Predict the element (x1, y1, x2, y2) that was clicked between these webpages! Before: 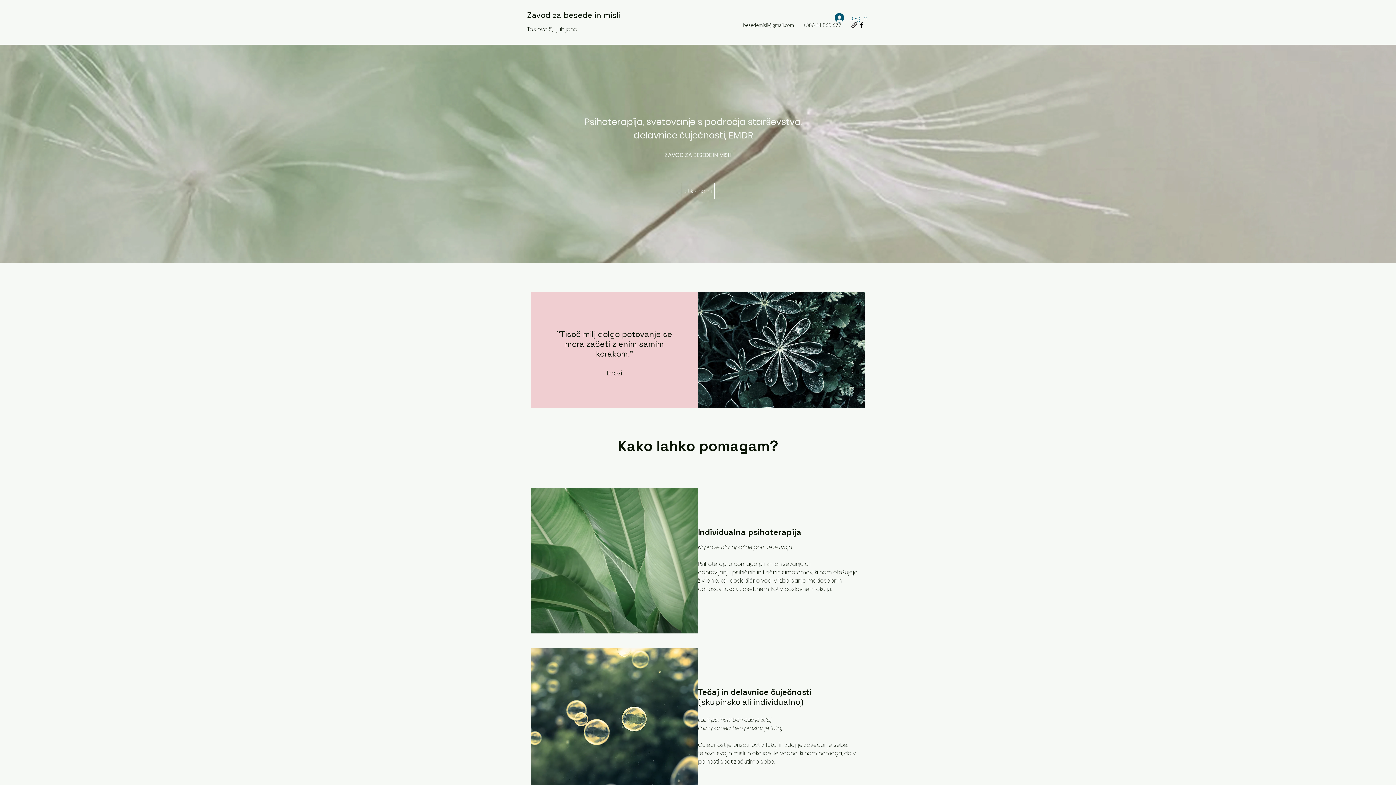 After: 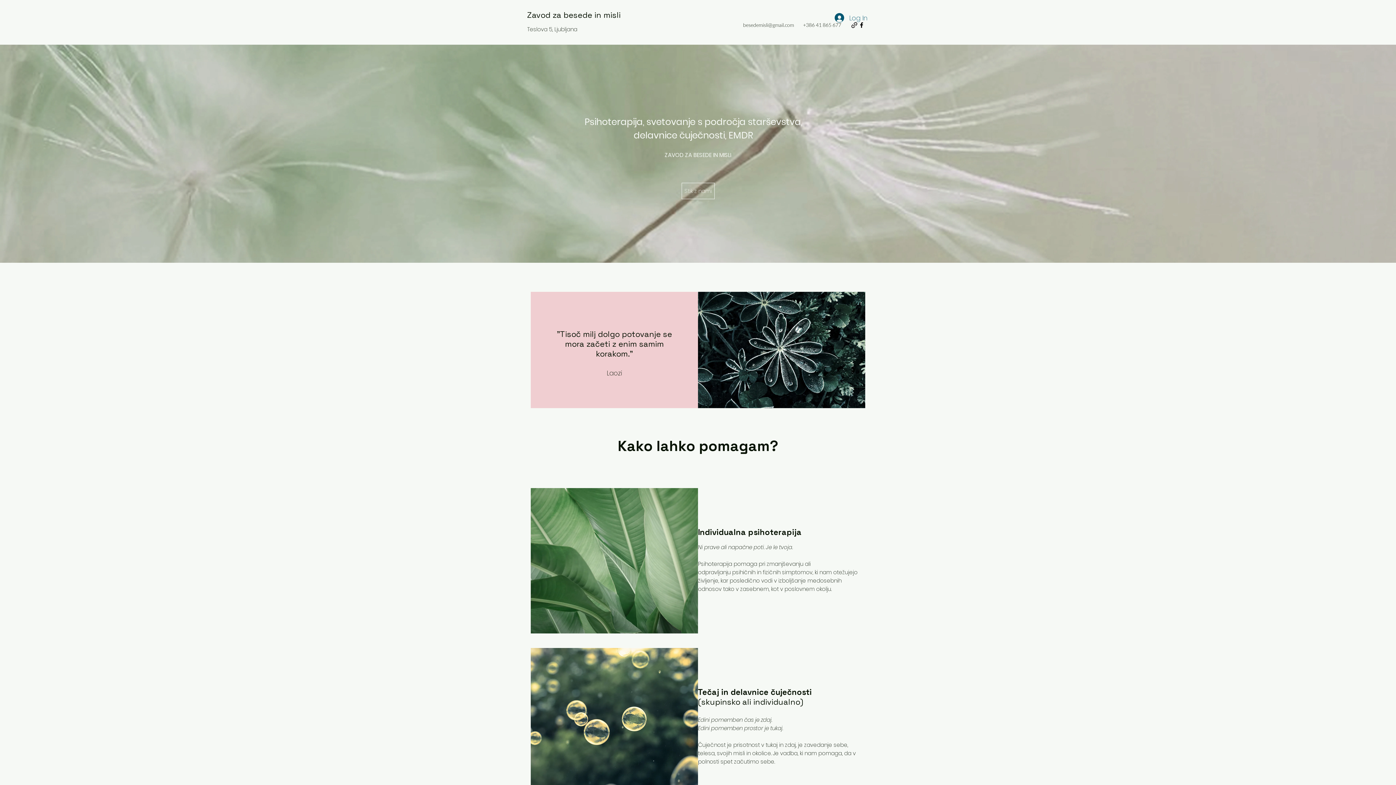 Action: bbox: (858, 21, 865, 28) label: Facebook